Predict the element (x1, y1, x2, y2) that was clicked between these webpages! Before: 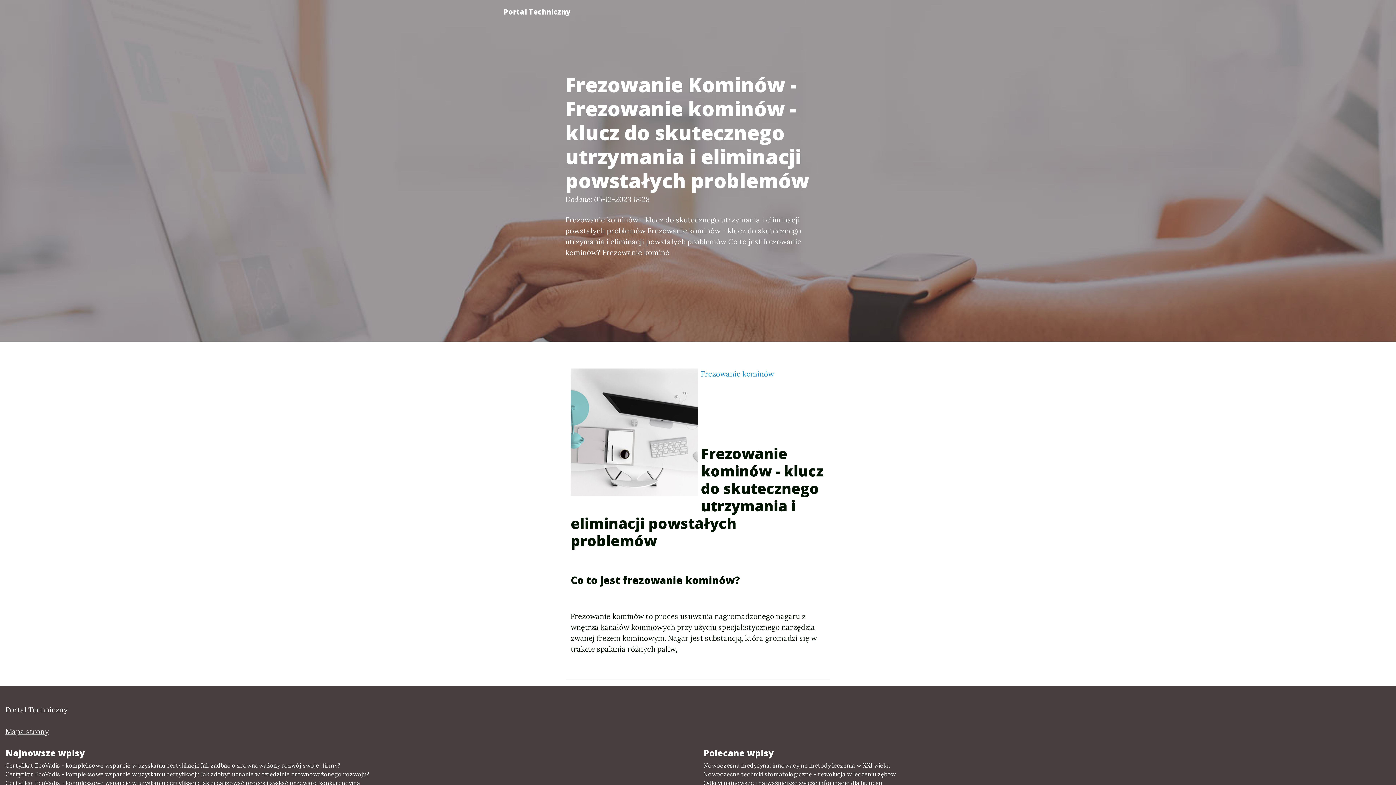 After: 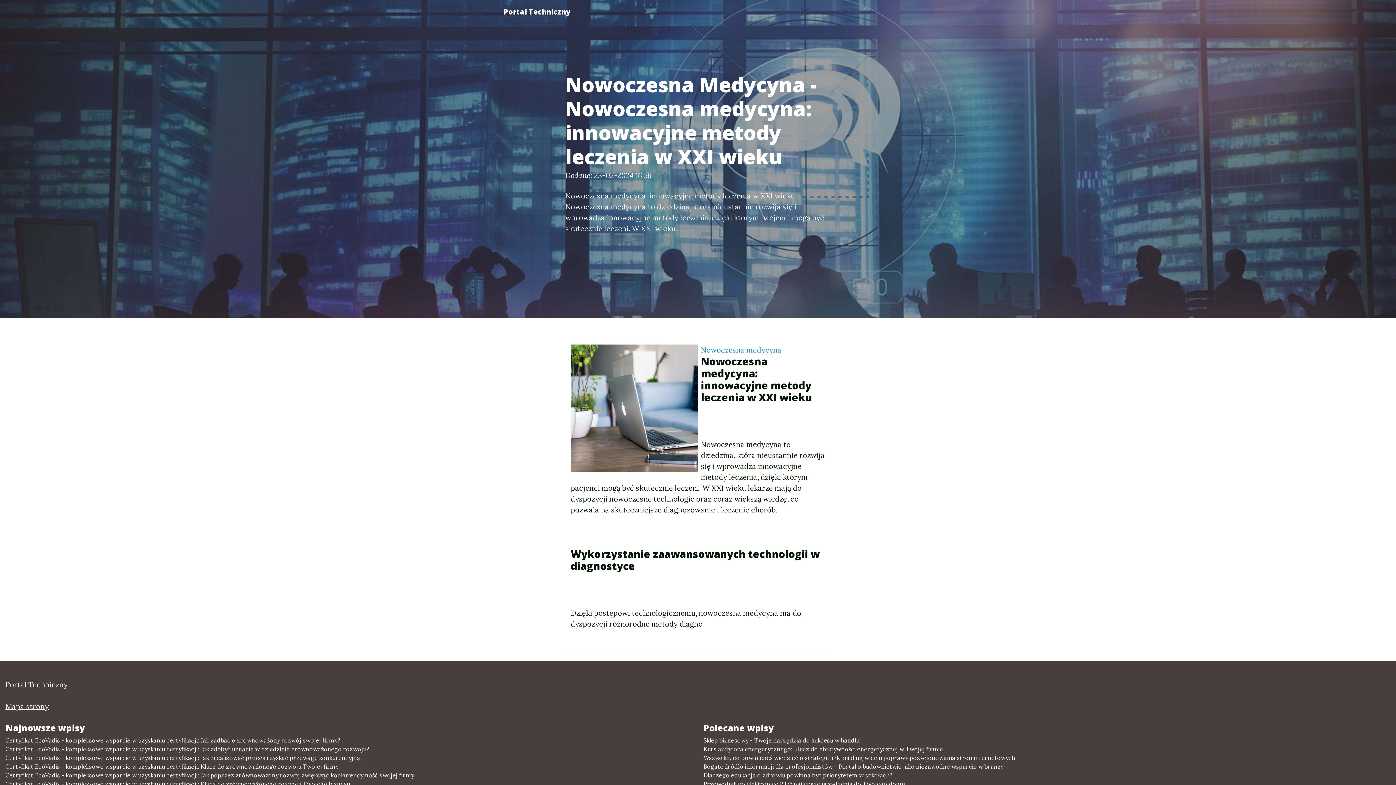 Action: bbox: (703, 761, 1390, 770) label: Nowoczesna medycyna: innowacyjne metody leczenia w XXI wieku